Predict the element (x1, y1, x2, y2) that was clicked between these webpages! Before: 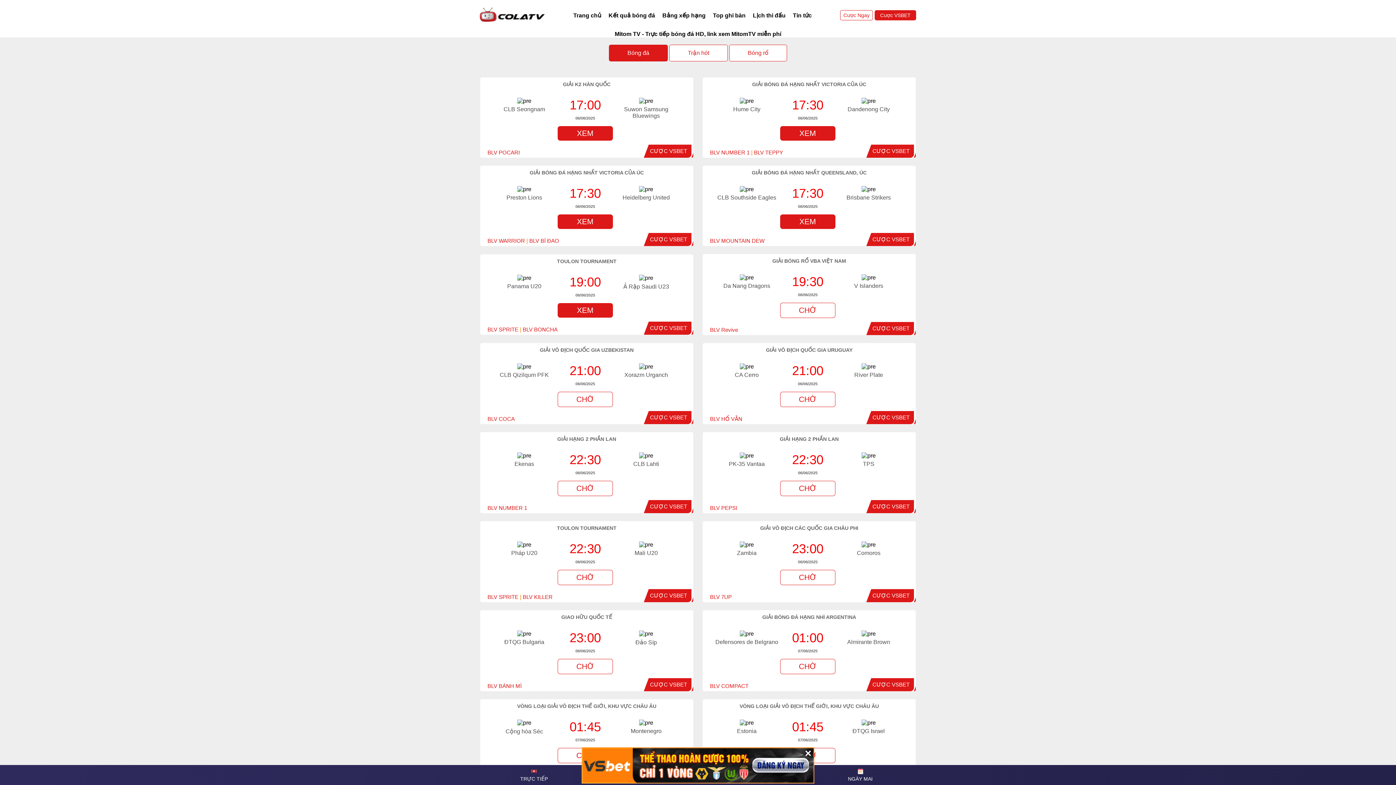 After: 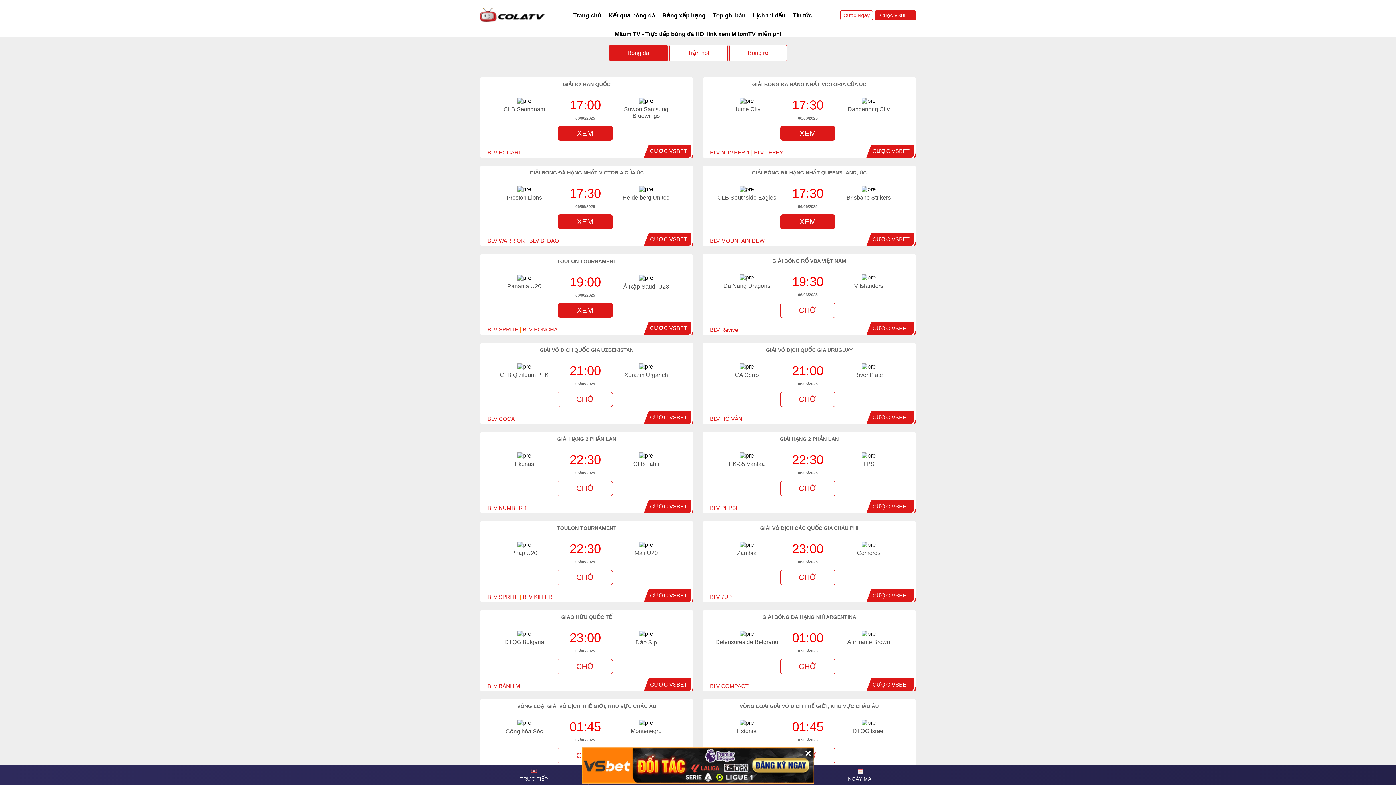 Action: bbox: (872, 503, 909, 509) label: CƯỢC VSBET